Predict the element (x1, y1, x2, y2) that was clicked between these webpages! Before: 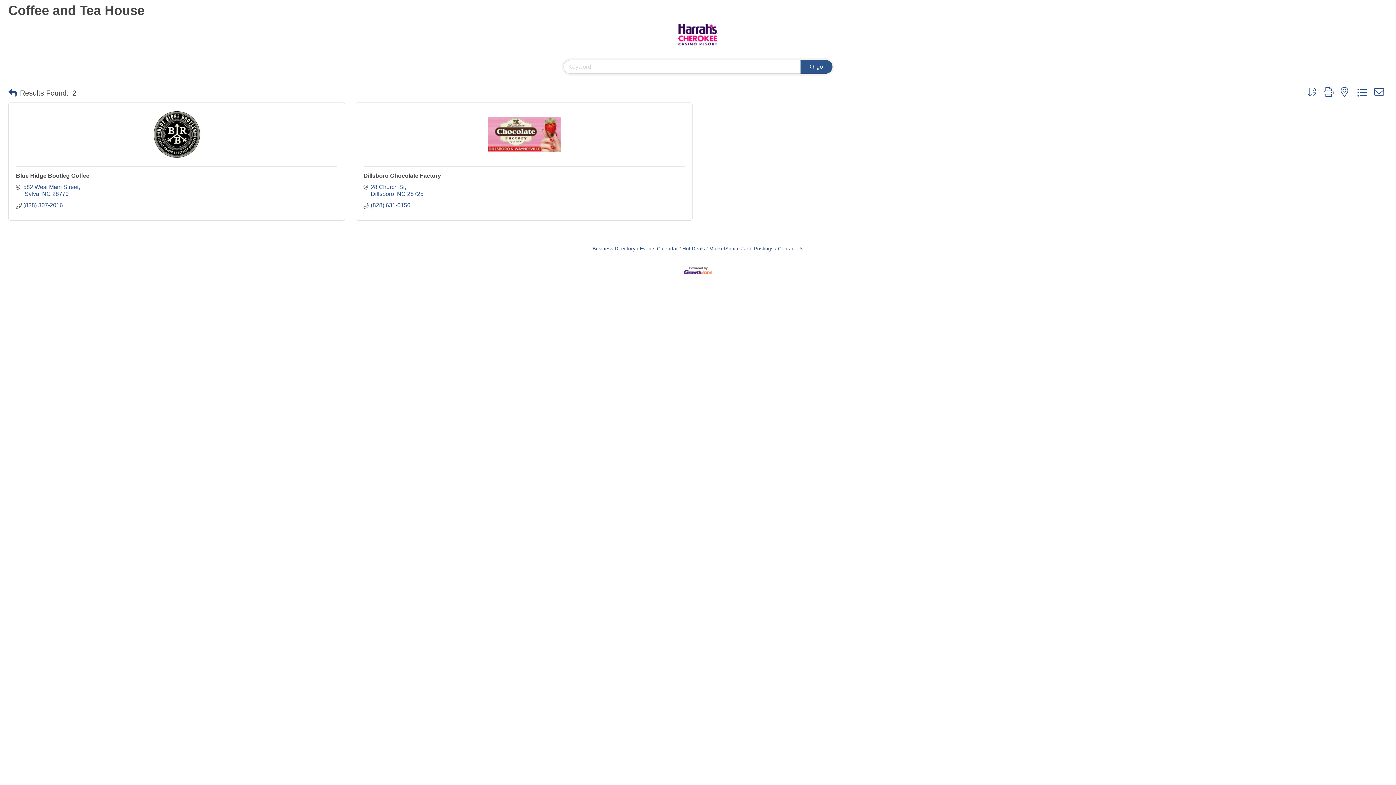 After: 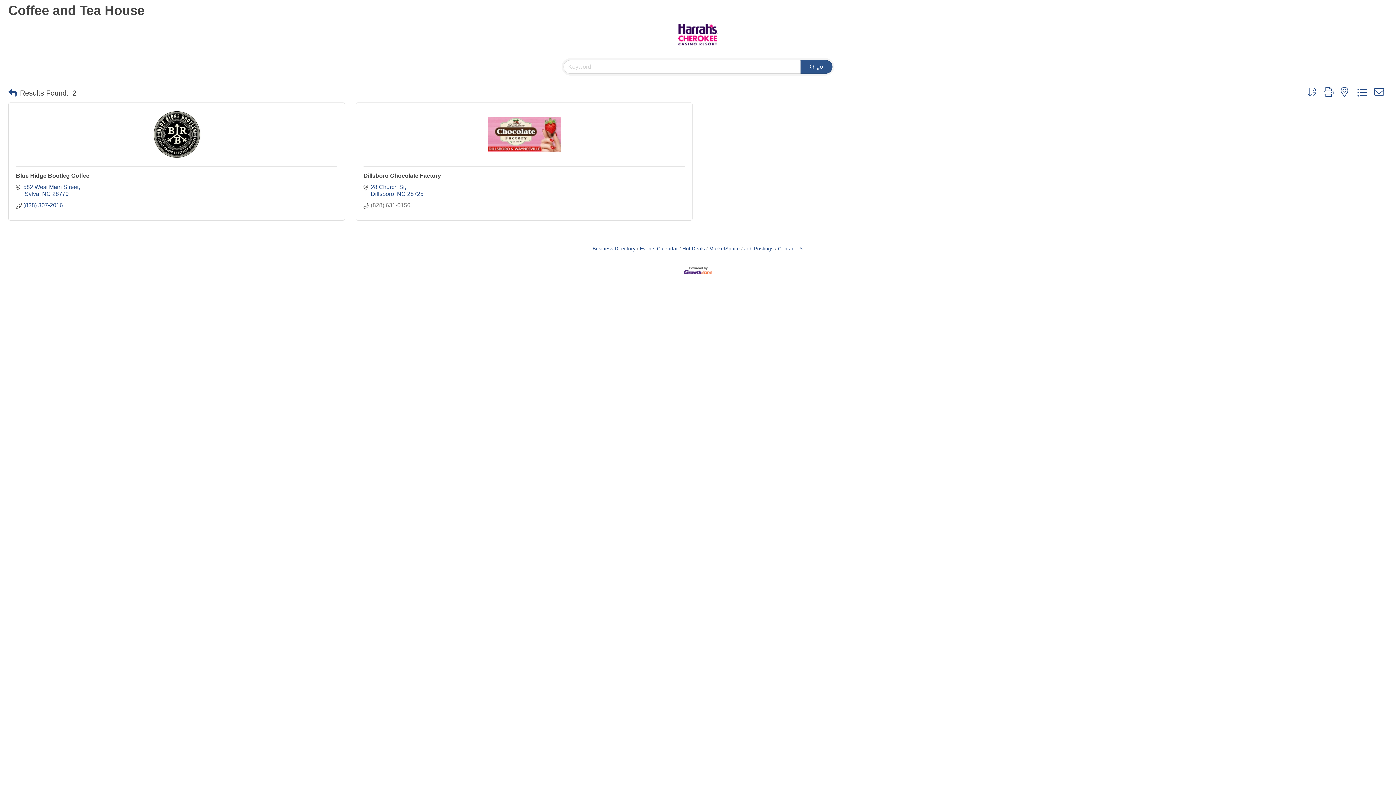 Action: label: (828) 631-0156 bbox: (370, 201, 410, 208)